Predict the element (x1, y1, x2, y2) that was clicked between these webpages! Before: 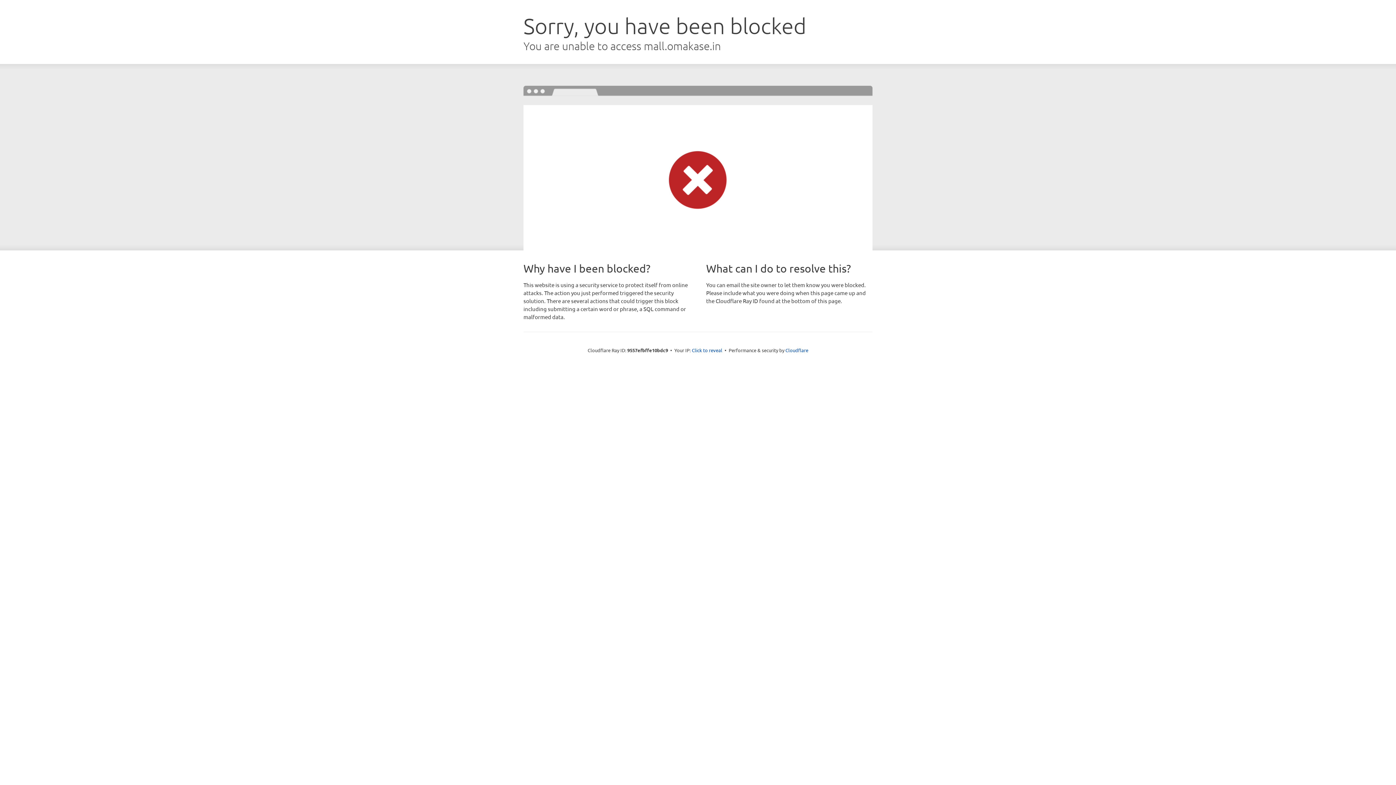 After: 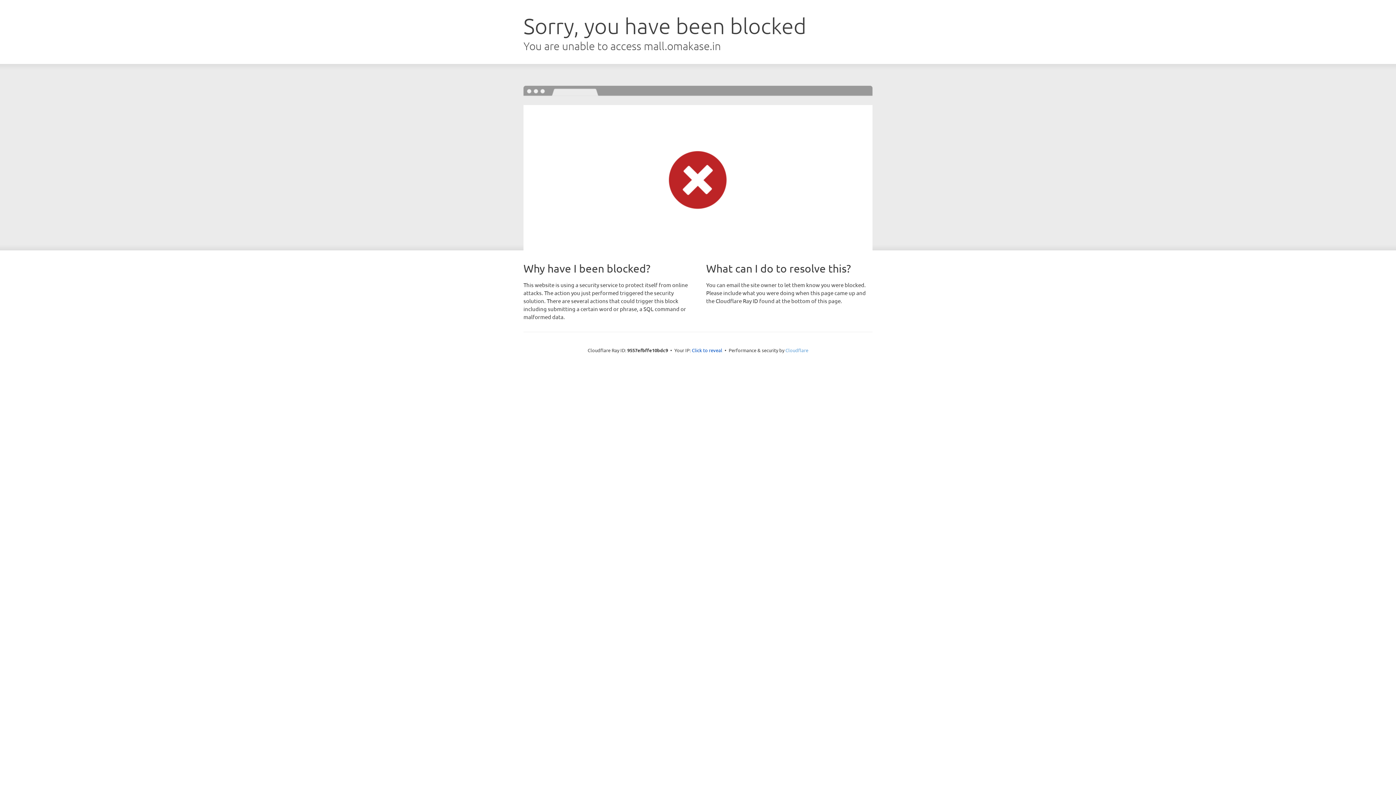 Action: bbox: (785, 347, 808, 353) label: Cloudflare